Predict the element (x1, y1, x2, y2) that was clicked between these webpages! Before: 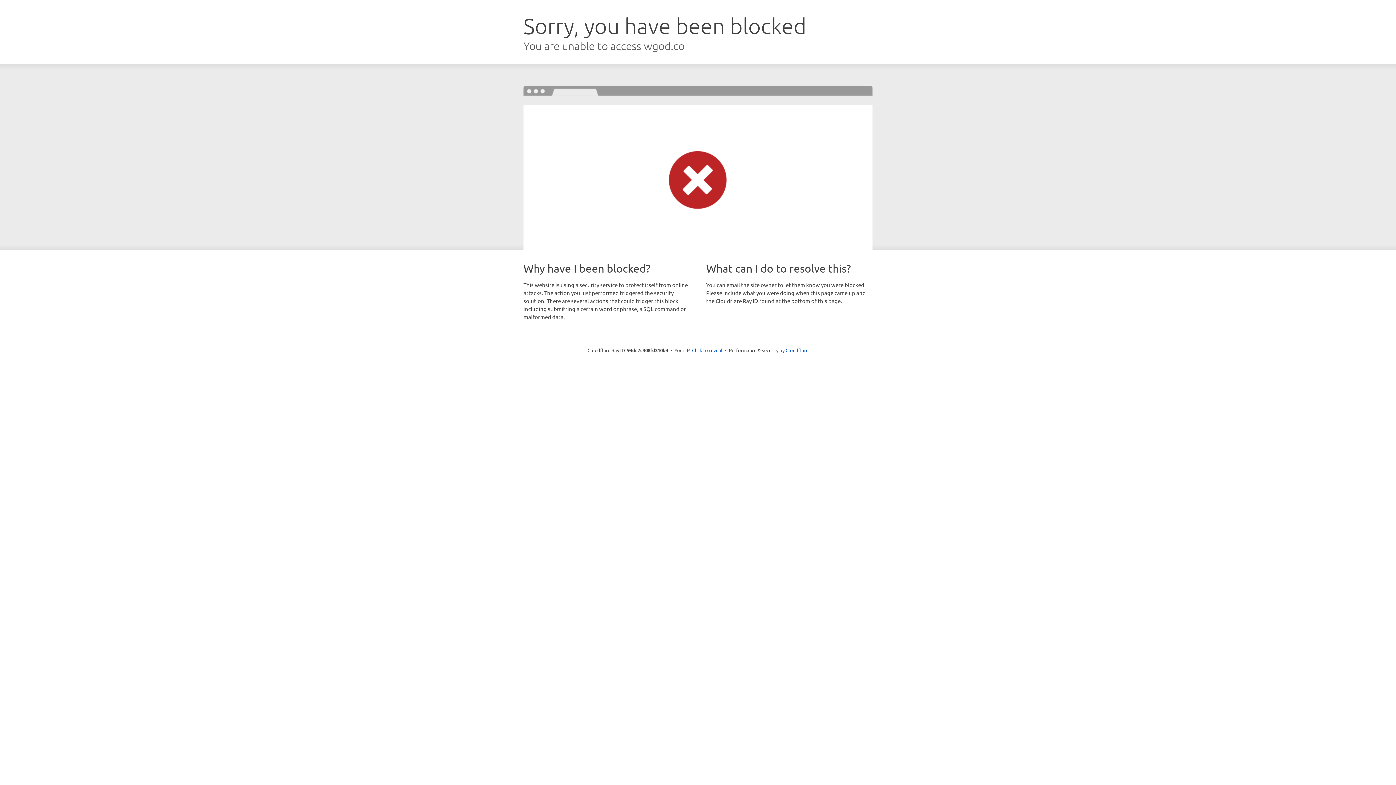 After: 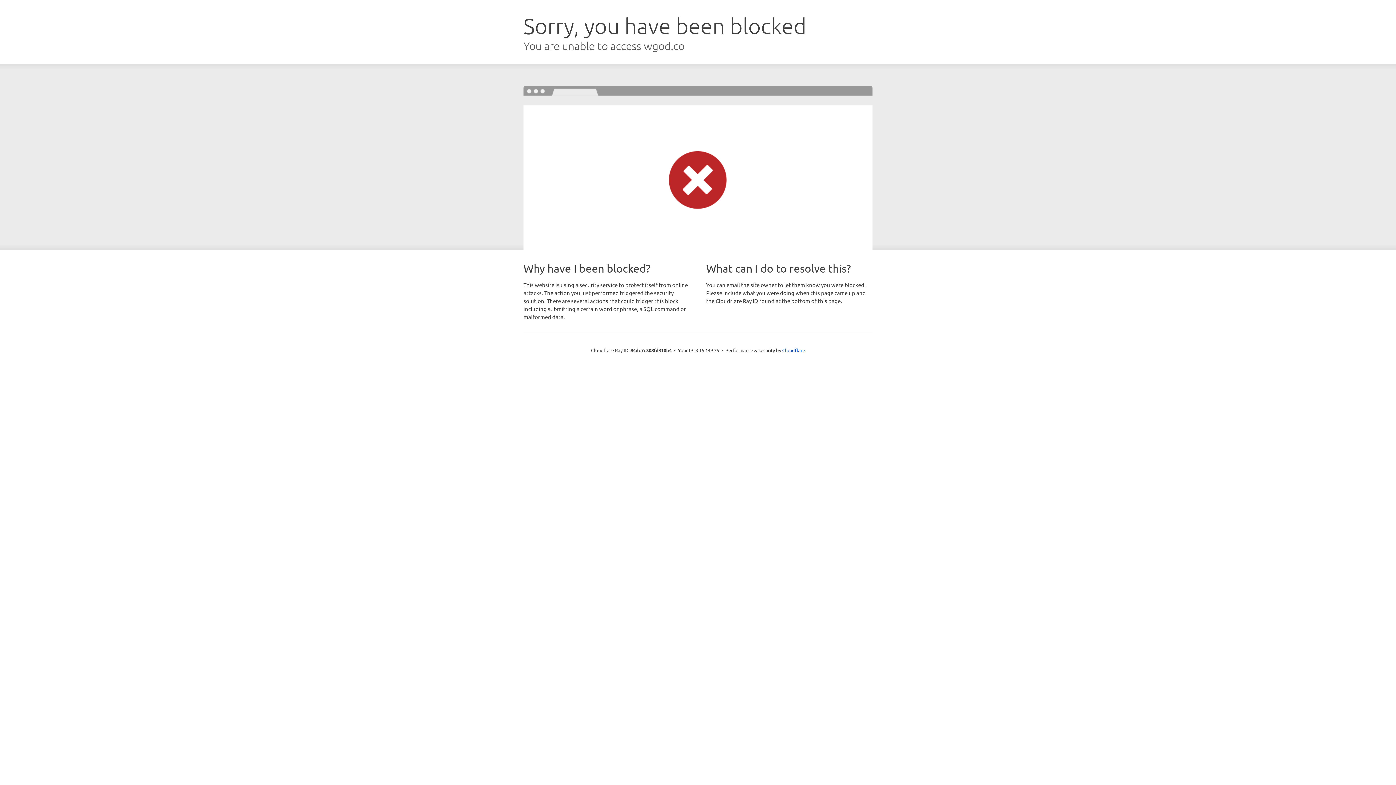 Action: label: Click to reveal bbox: (692, 346, 722, 353)